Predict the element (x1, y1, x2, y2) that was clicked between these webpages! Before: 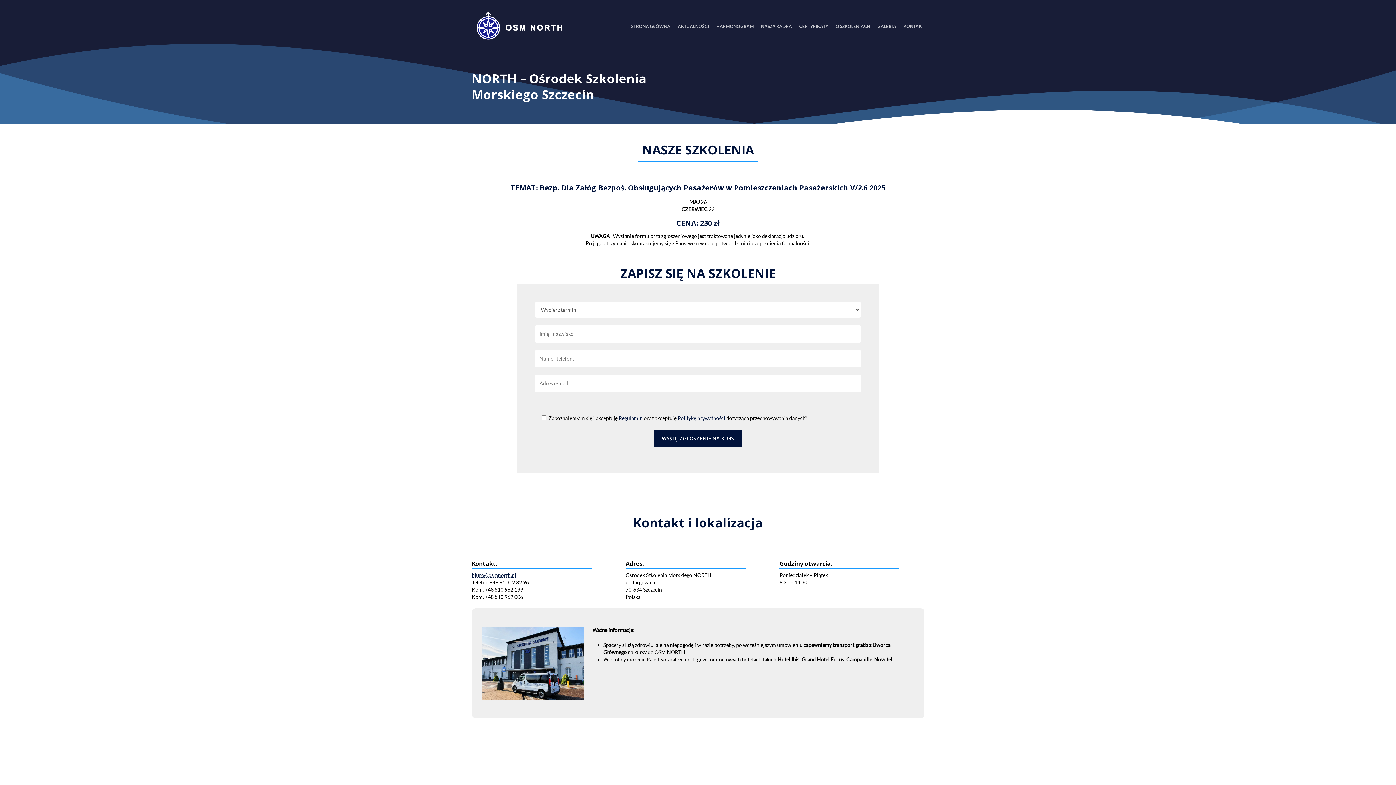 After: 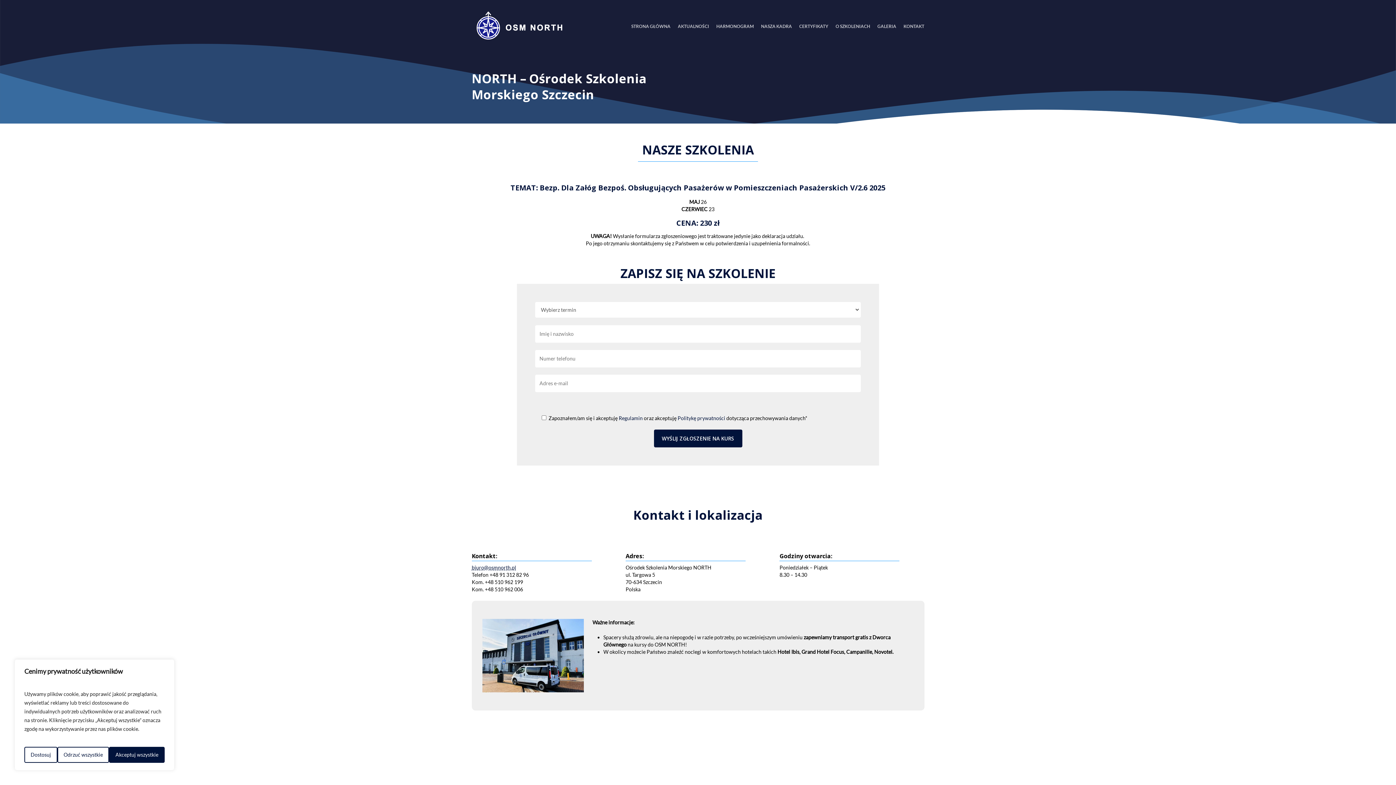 Action: bbox: (471, 572, 516, 578) label: biuro@osmnorth.pl